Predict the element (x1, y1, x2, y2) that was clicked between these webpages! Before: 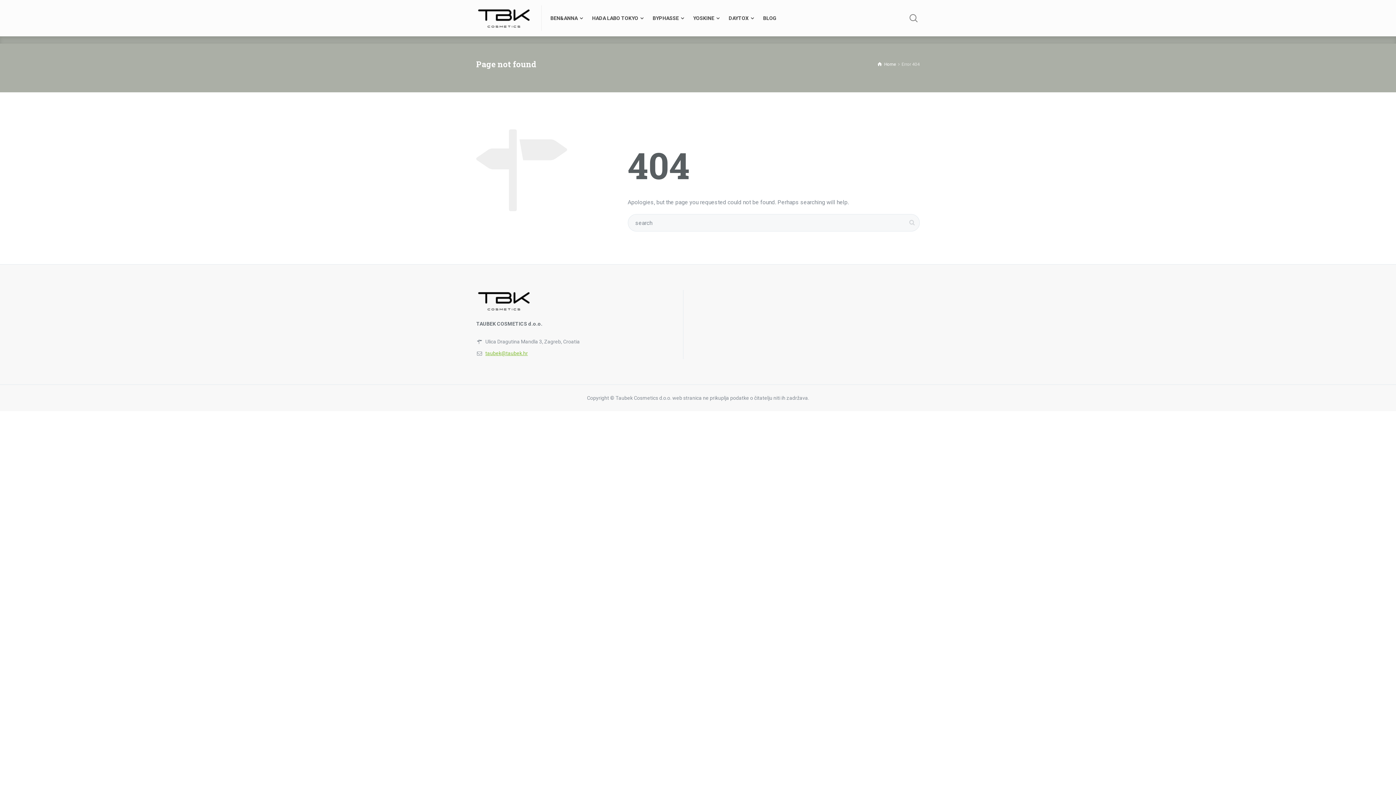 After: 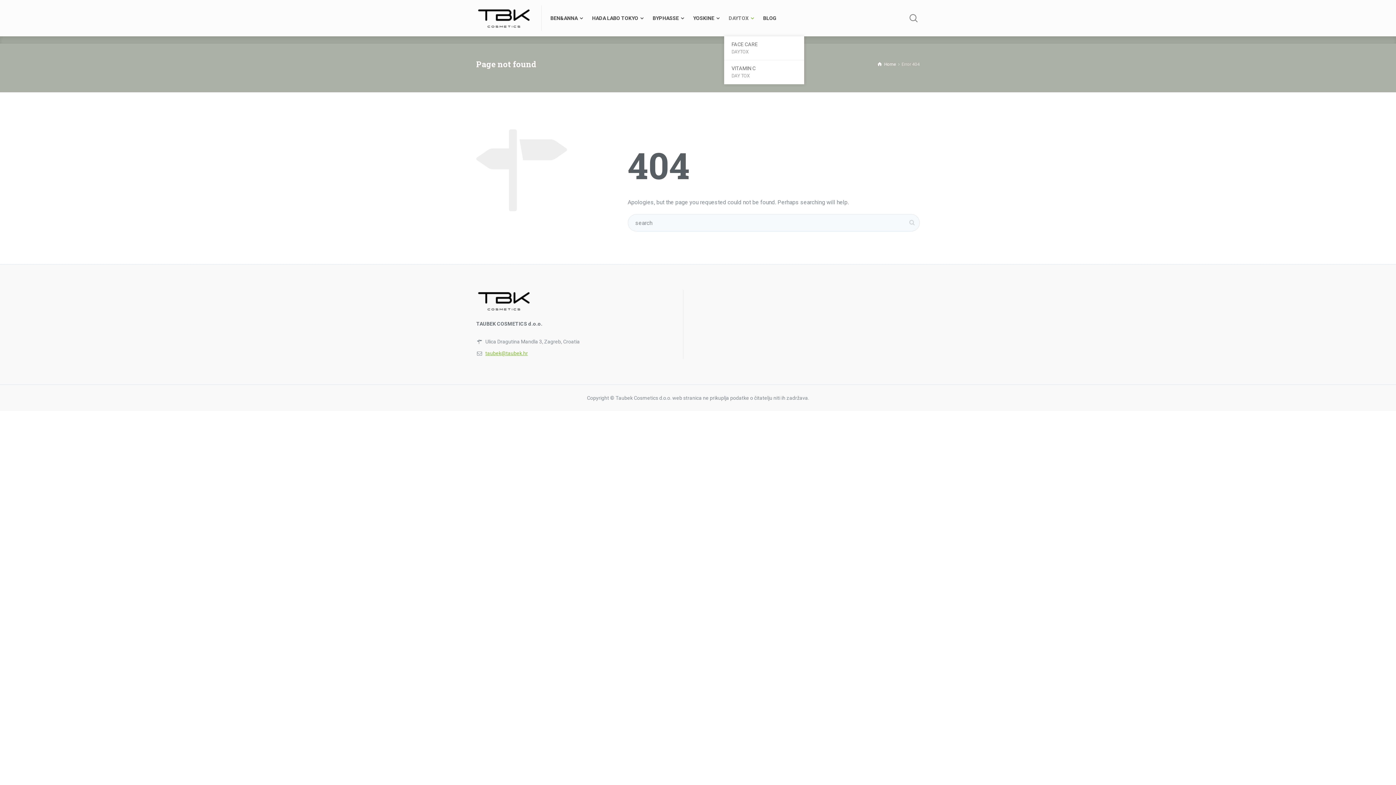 Action: label: DAYTOX bbox: (724, 5, 758, 30)